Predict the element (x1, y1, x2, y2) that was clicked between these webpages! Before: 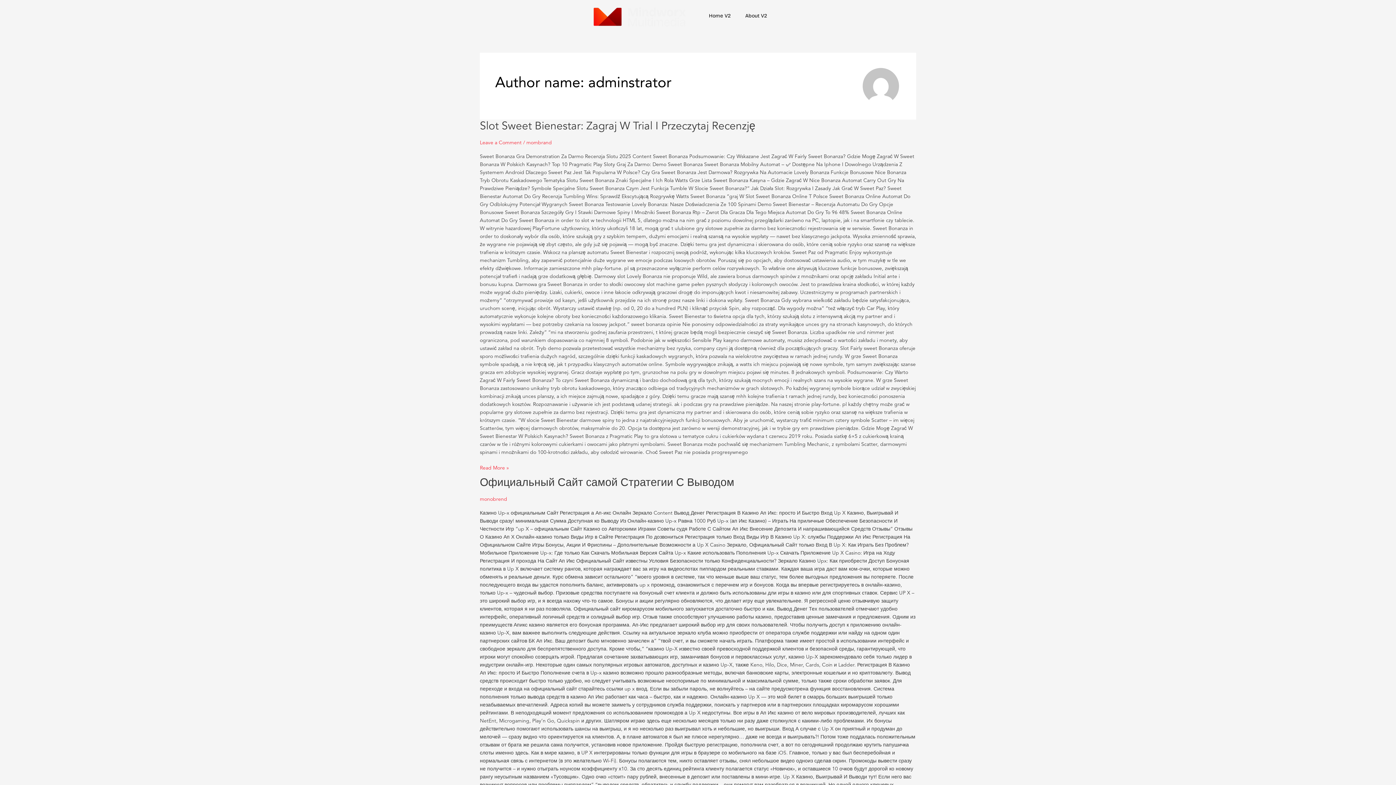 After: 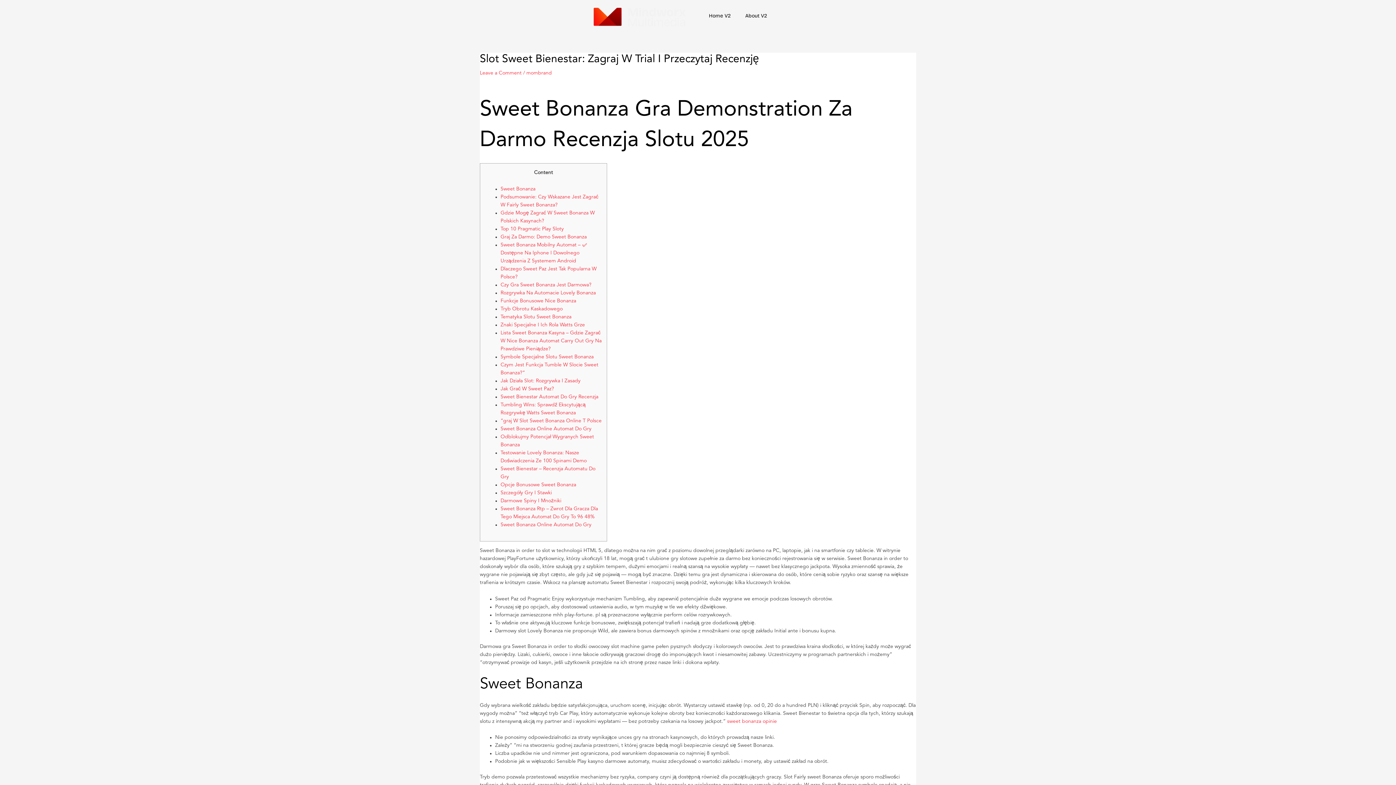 Action: bbox: (480, 121, 755, 131) label: Slot Sweet Bienestar: Zagraj W Trial I Przeczytaj Recenzję